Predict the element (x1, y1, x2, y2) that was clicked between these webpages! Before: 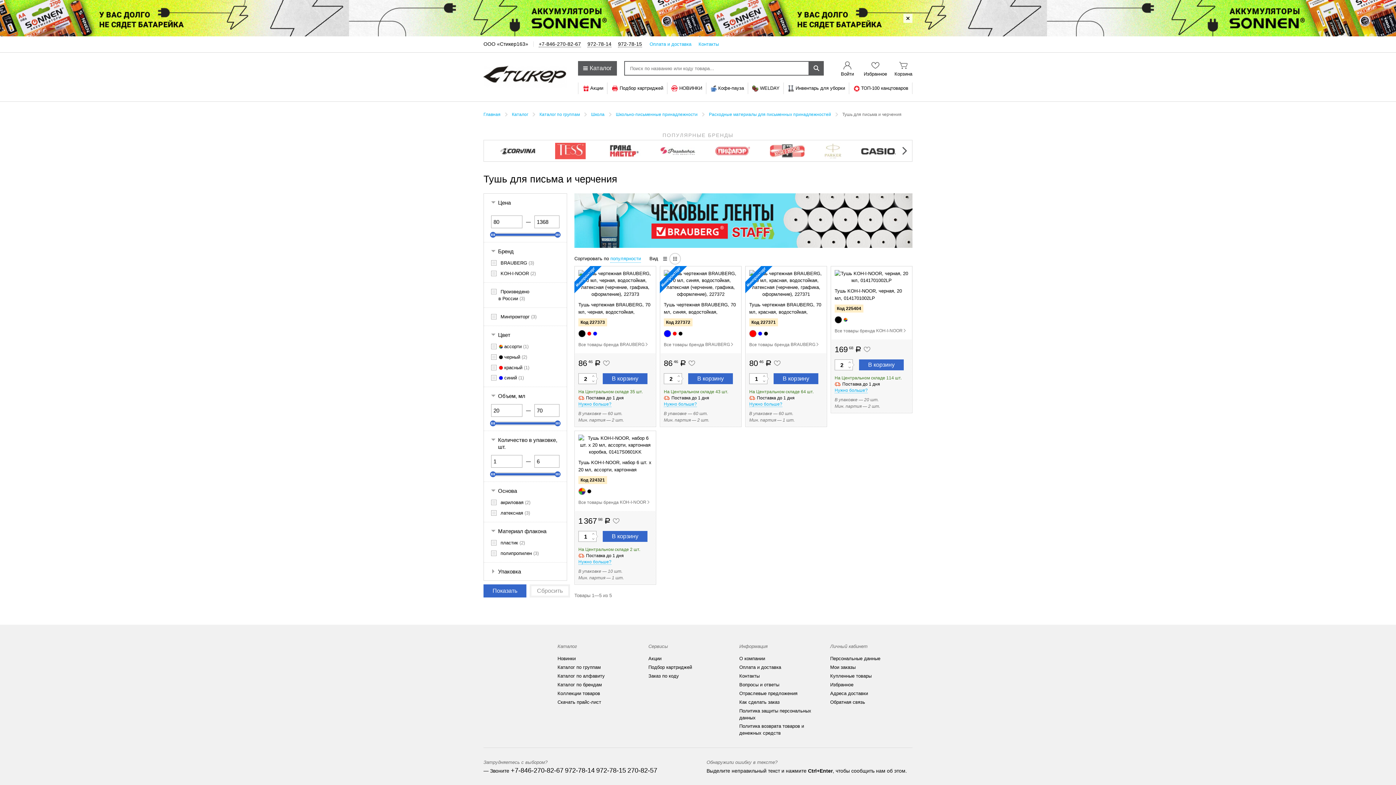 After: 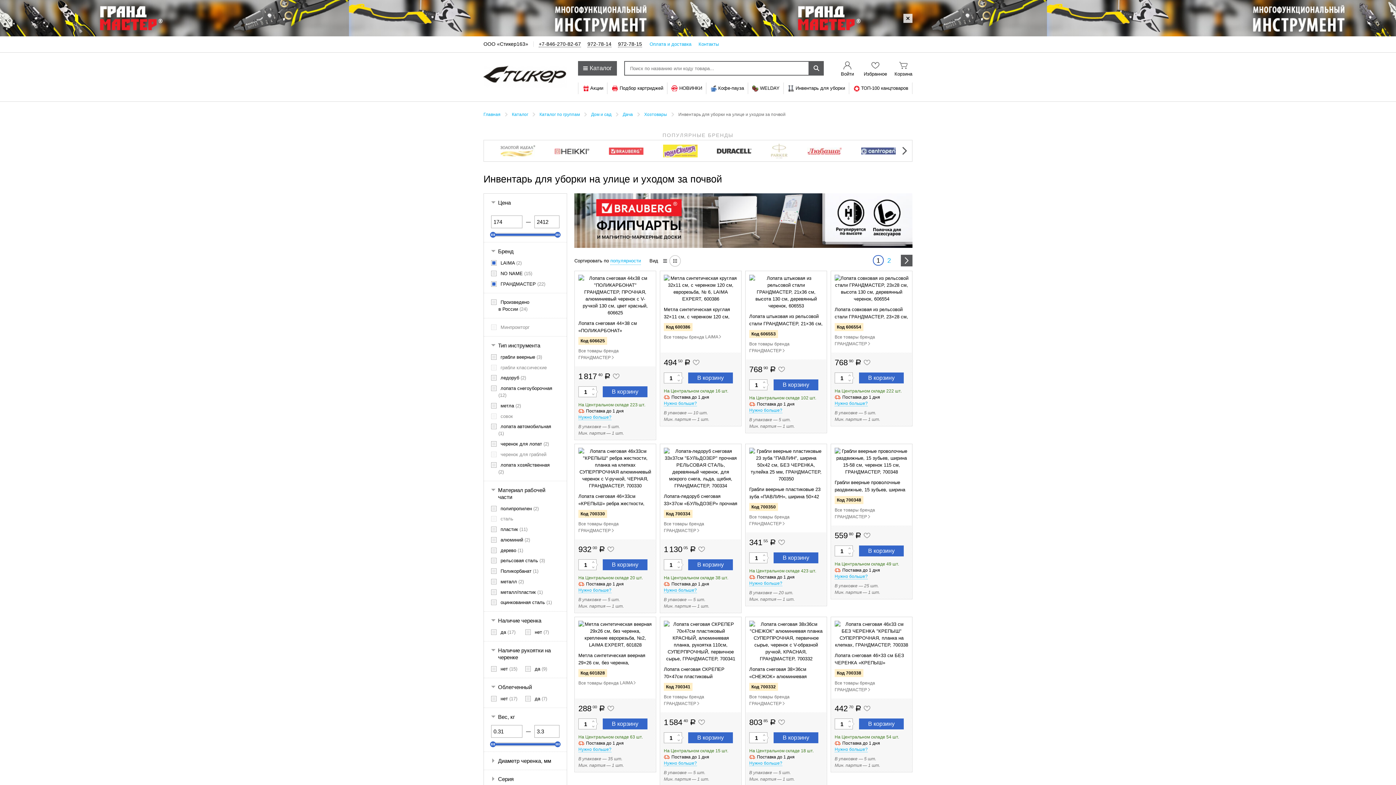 Action: bbox: (787, 85, 845, 91) label: Инвентарь для уборки